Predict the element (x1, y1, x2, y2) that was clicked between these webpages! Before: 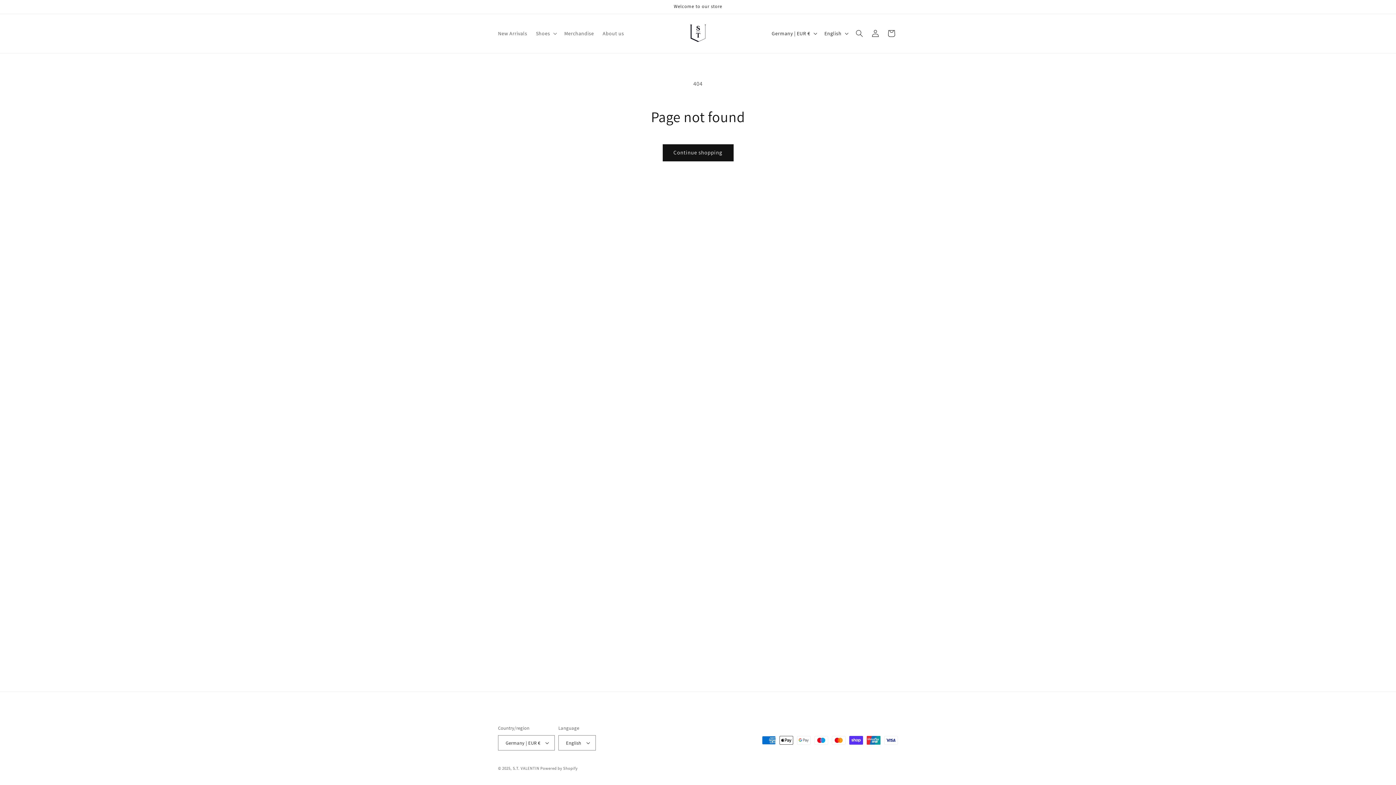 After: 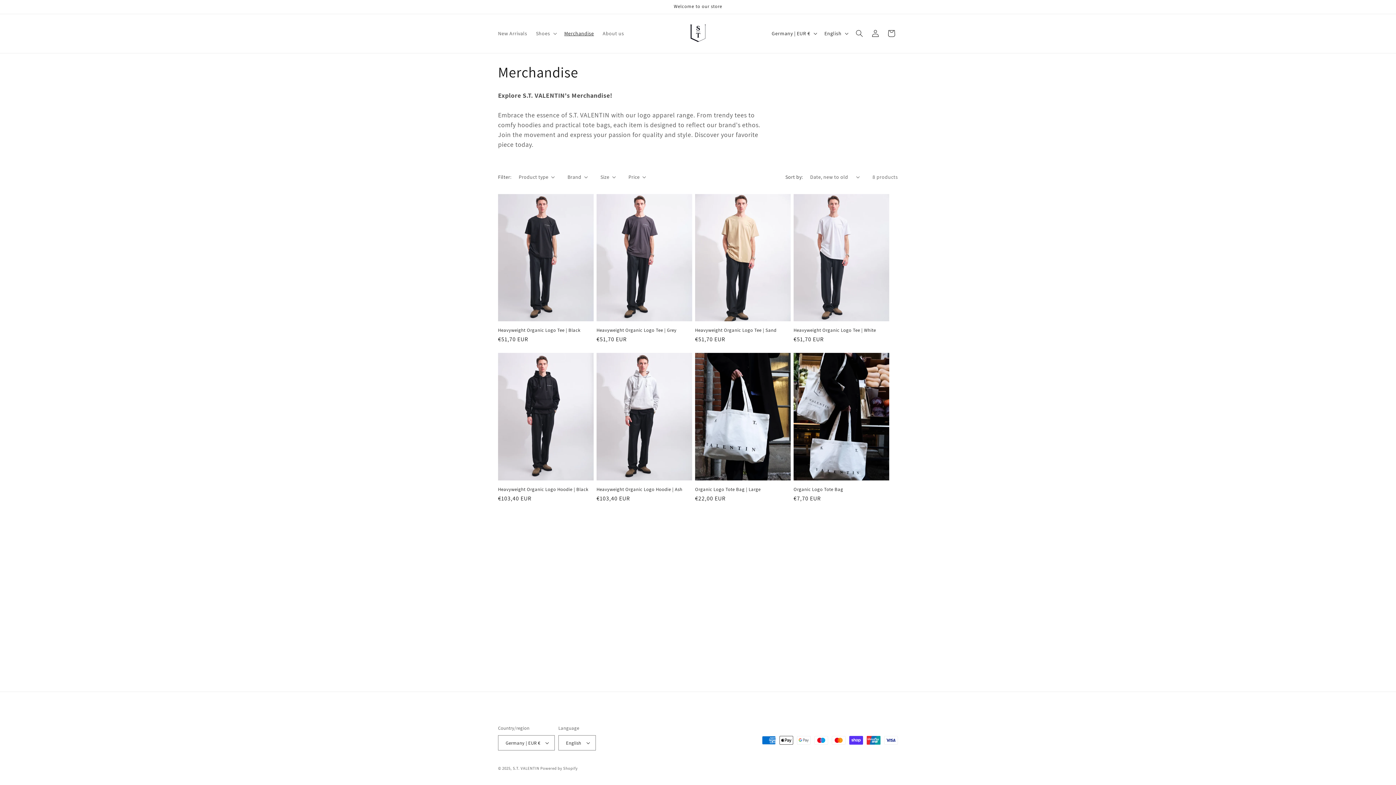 Action: bbox: (560, 25, 598, 41) label: Merchandise